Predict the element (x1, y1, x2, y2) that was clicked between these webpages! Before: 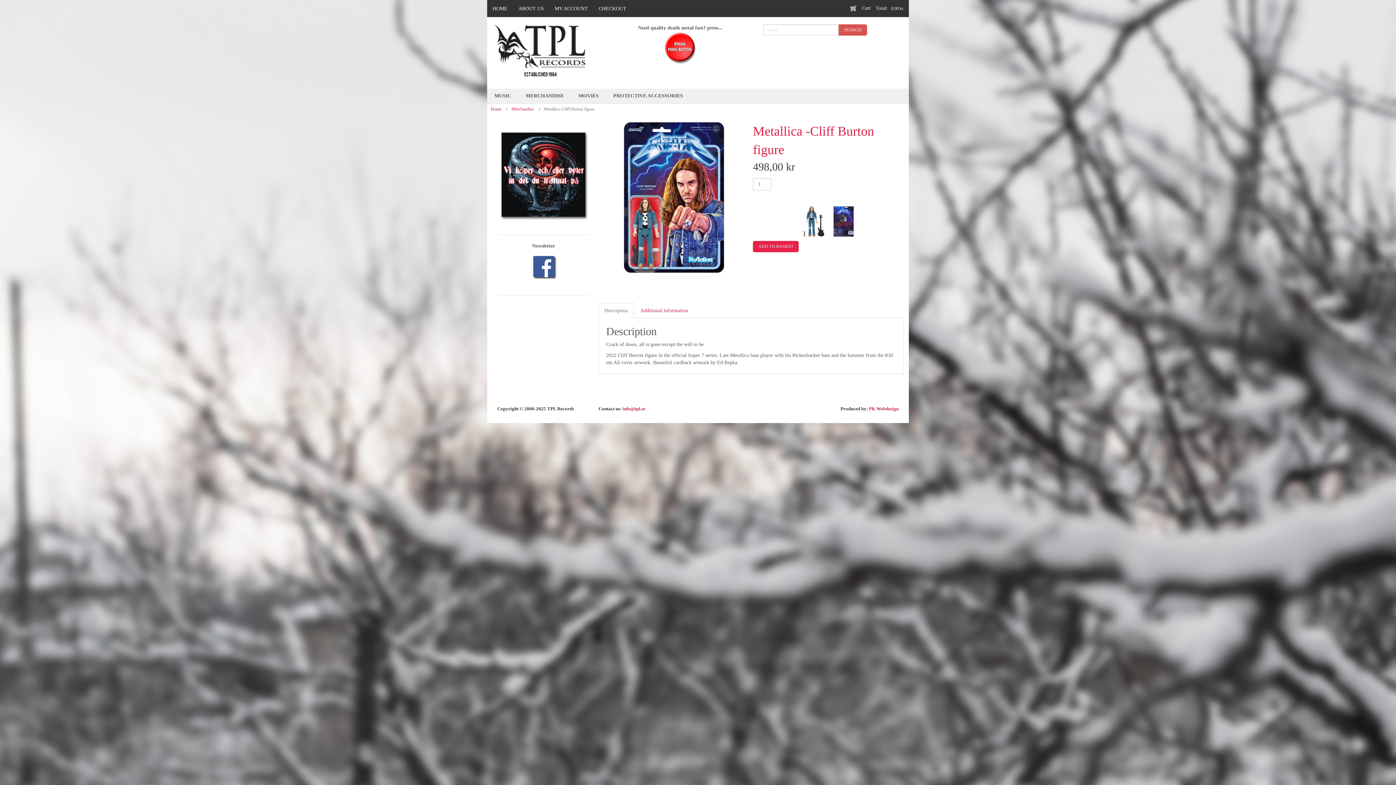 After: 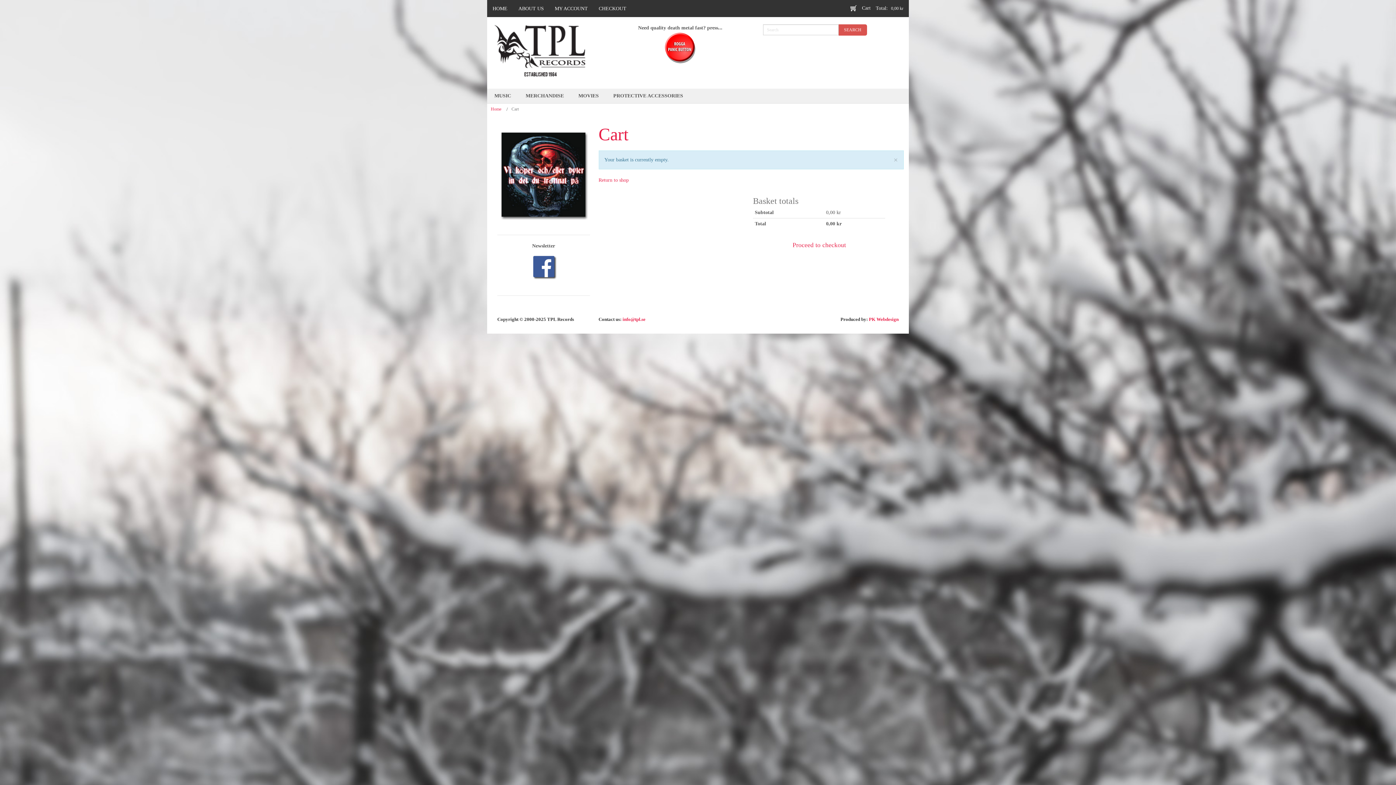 Action: bbox: (593, 1, 632, 15) label: CHECKOUT